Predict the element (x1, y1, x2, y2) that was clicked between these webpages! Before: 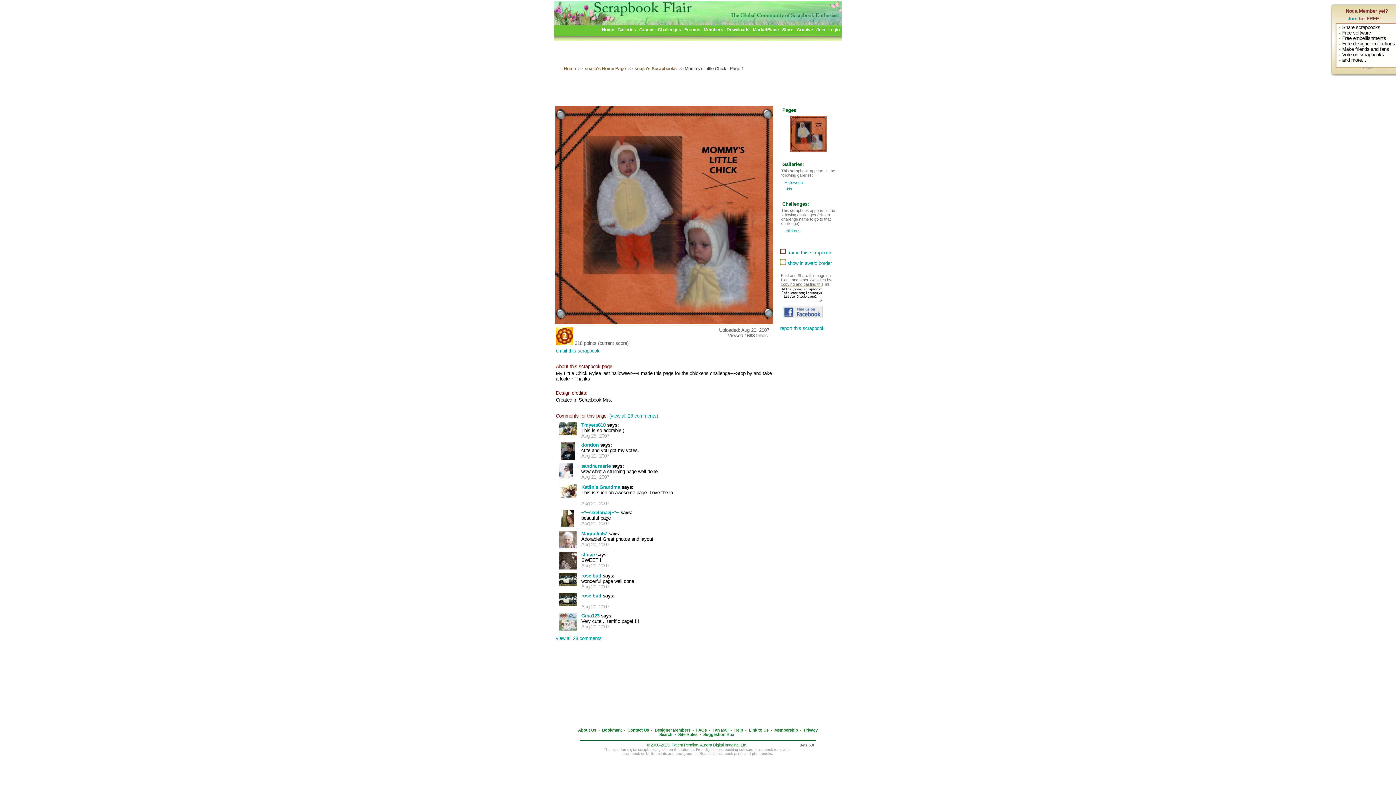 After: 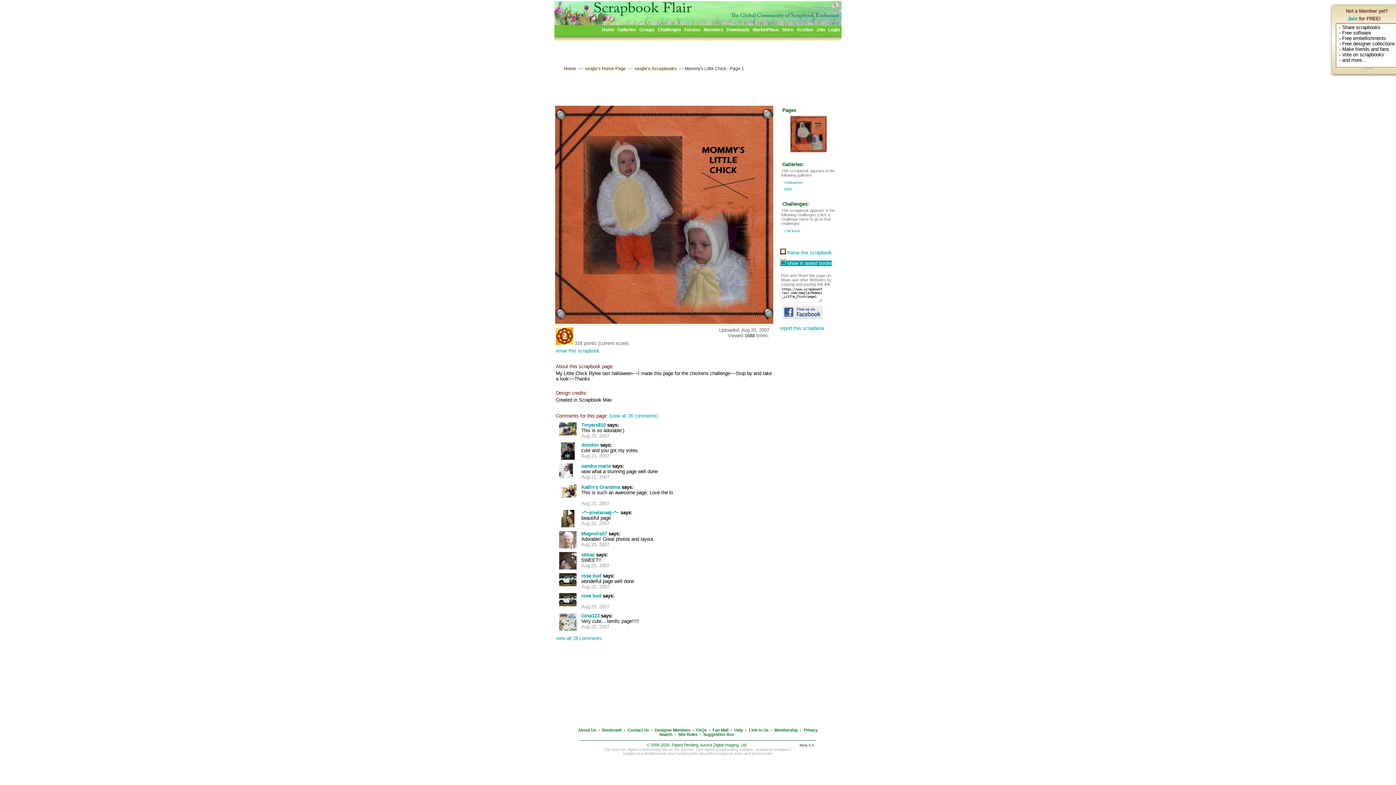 Action: label:  show in award border bbox: (780, 260, 832, 266)